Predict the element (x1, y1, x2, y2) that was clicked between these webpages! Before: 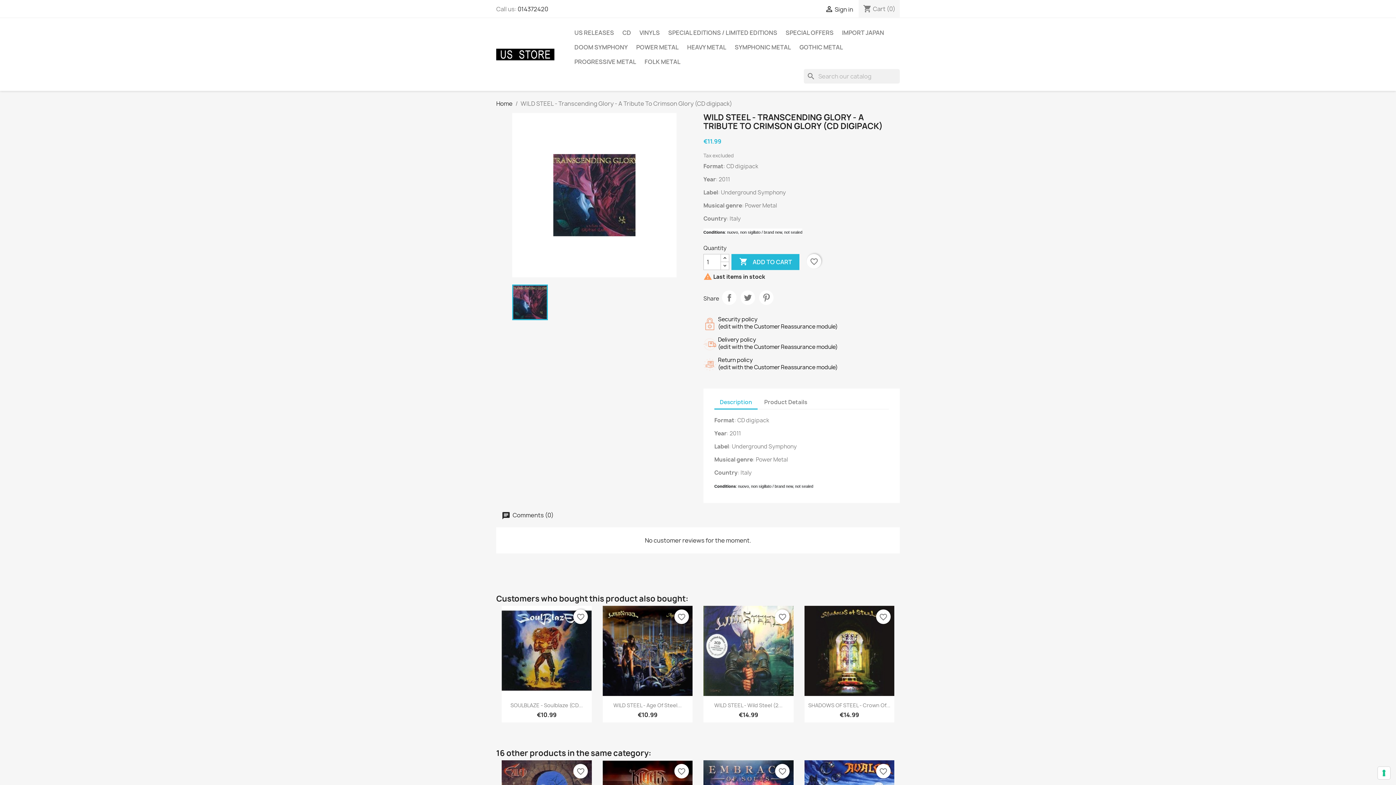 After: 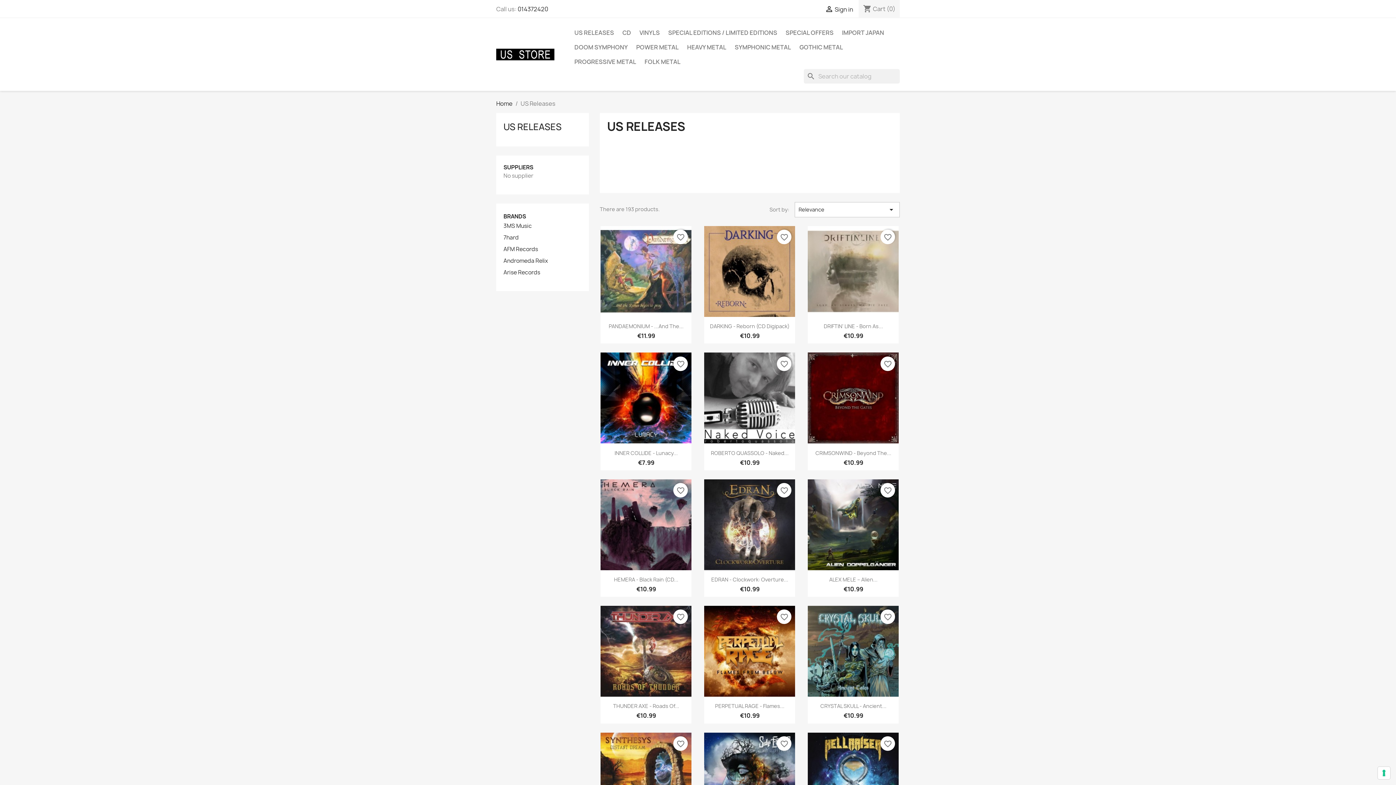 Action: bbox: (570, 25, 617, 40) label: US RELEASES